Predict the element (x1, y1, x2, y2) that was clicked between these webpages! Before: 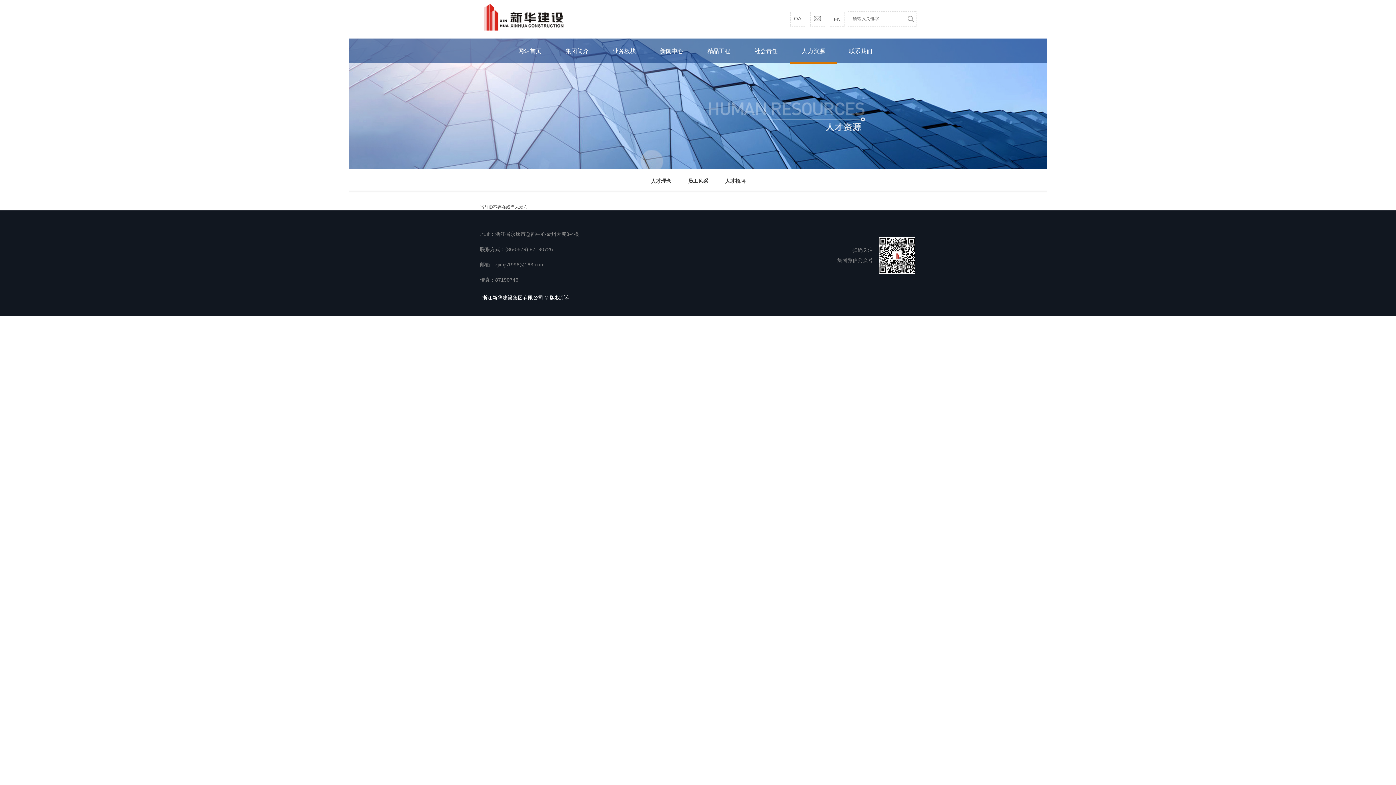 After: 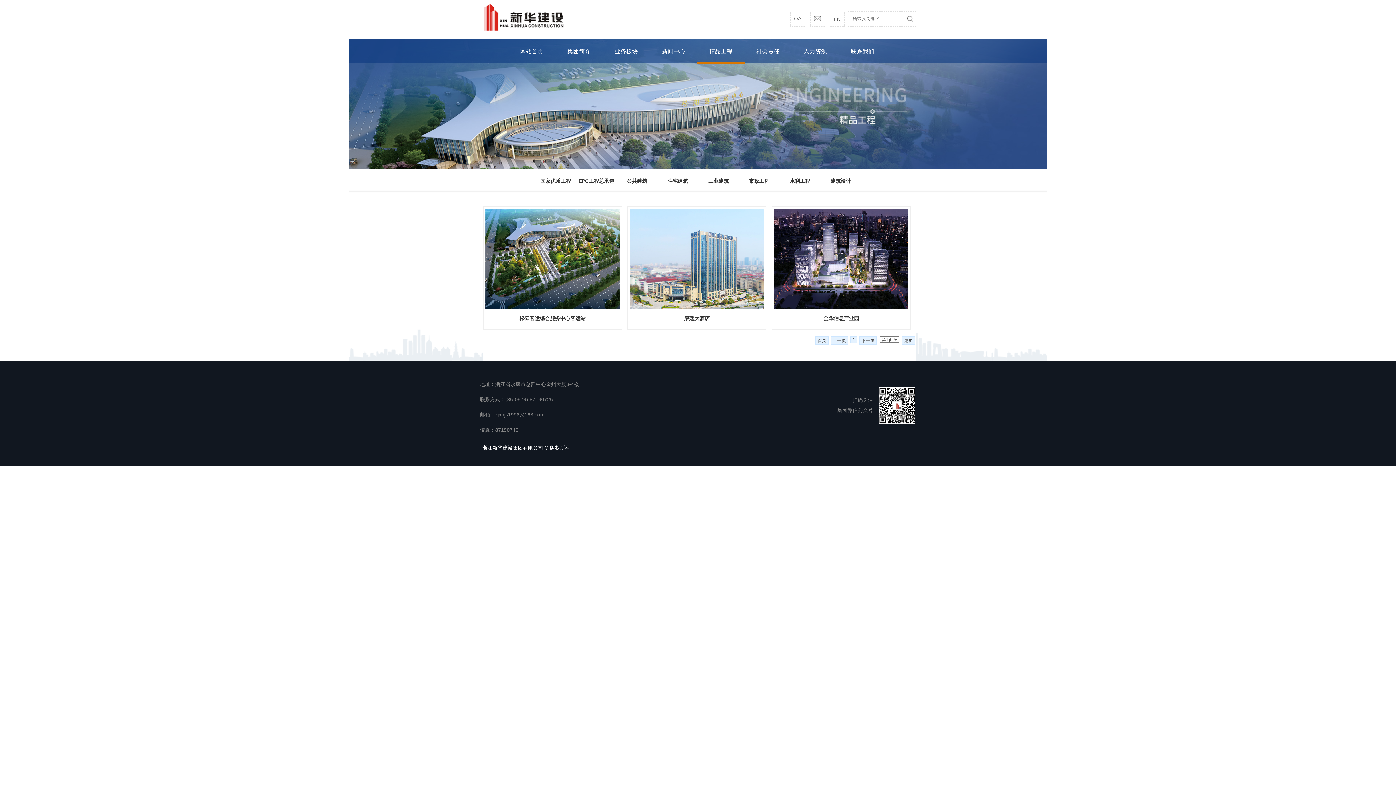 Action: bbox: (695, 38, 742, 64) label: 精品工程